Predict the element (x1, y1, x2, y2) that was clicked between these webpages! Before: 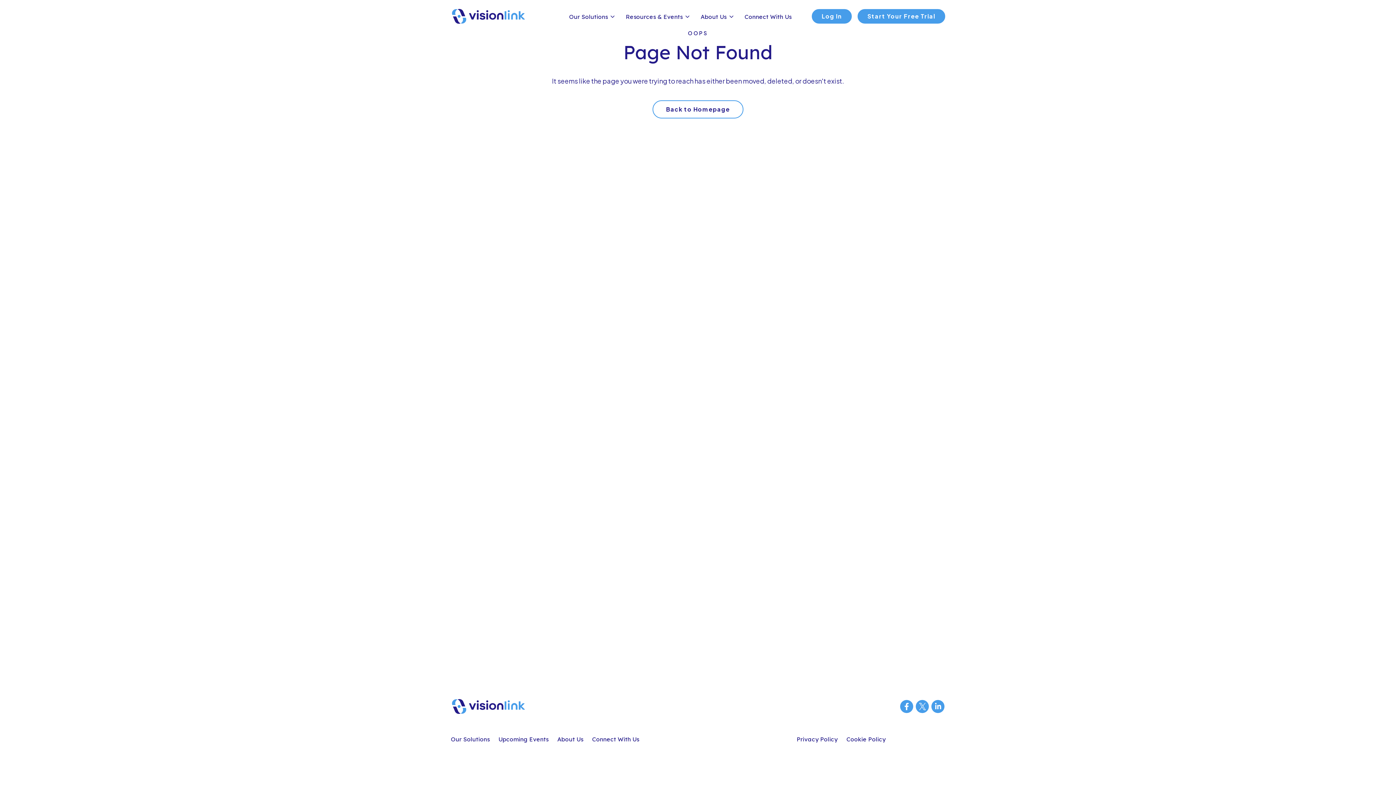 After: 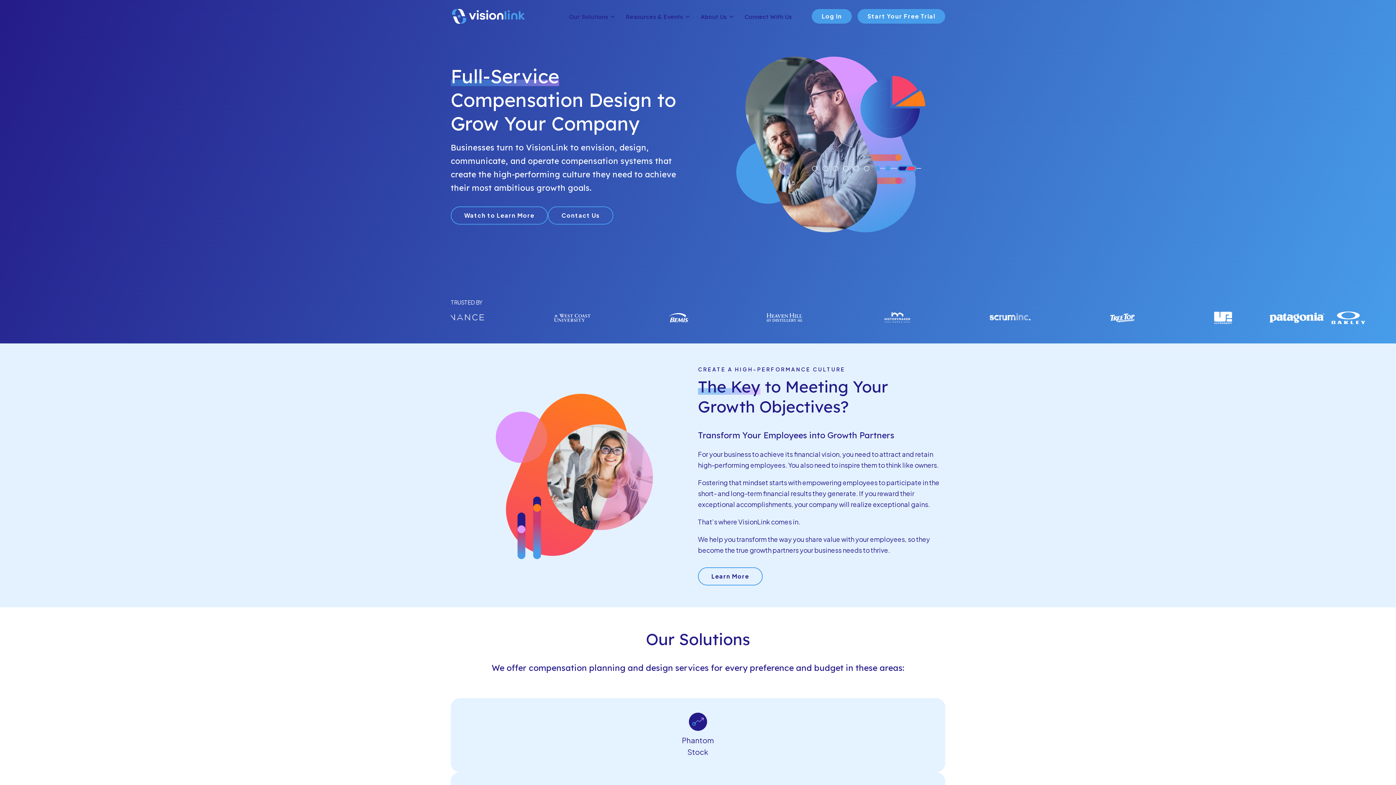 Action: bbox: (450, 15, 526, 24)